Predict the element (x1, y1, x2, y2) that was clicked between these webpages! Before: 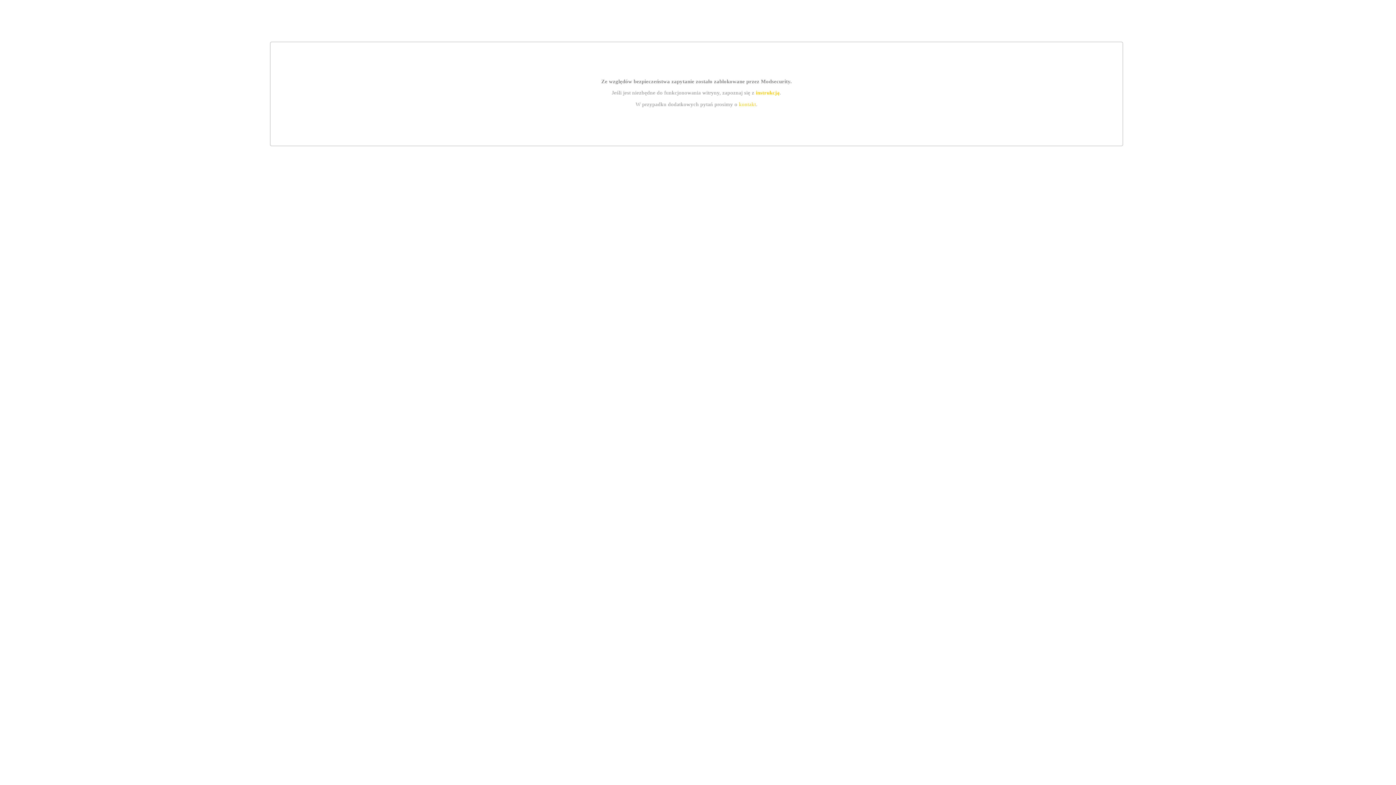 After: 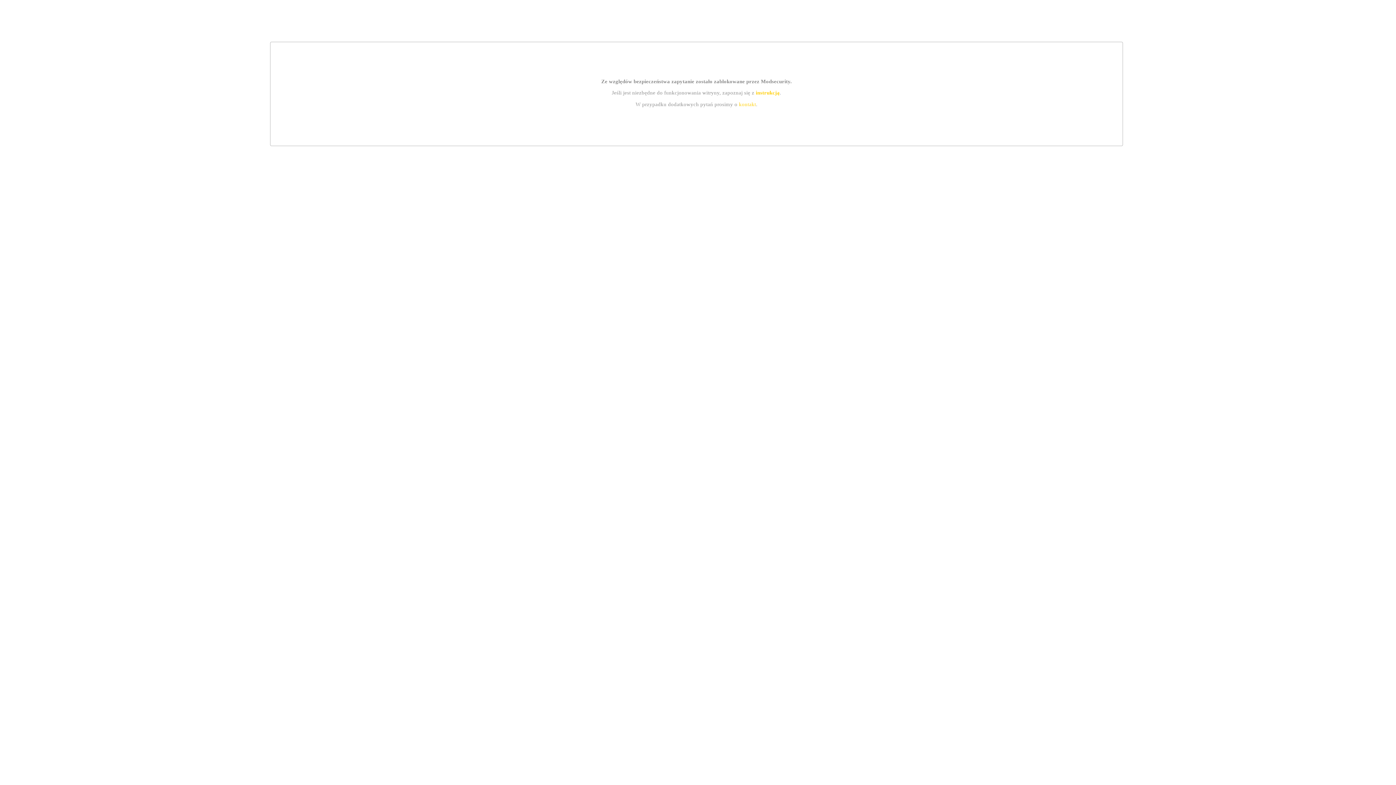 Action: bbox: (739, 101, 756, 107) label: kontakt